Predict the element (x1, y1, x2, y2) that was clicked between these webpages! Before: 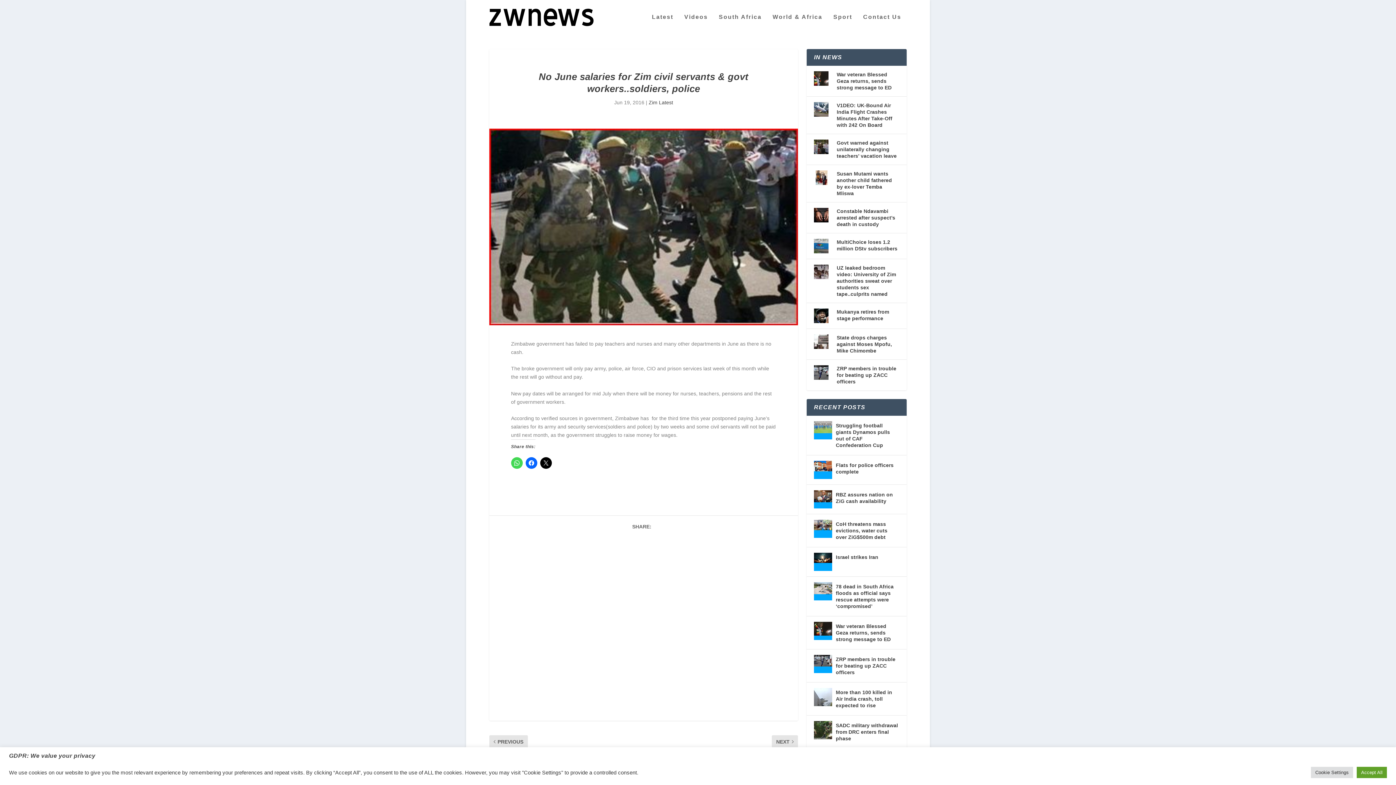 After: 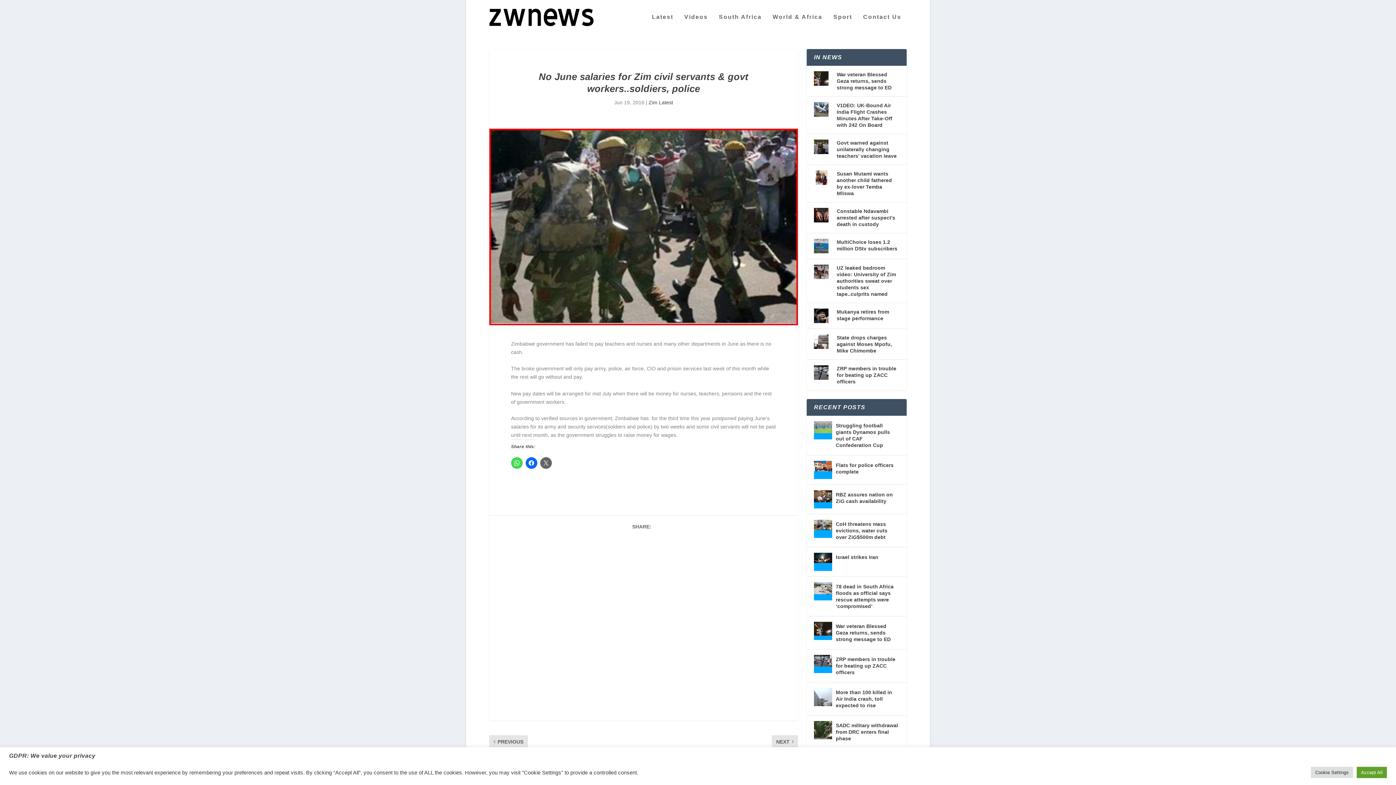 Action: bbox: (540, 457, 551, 469)